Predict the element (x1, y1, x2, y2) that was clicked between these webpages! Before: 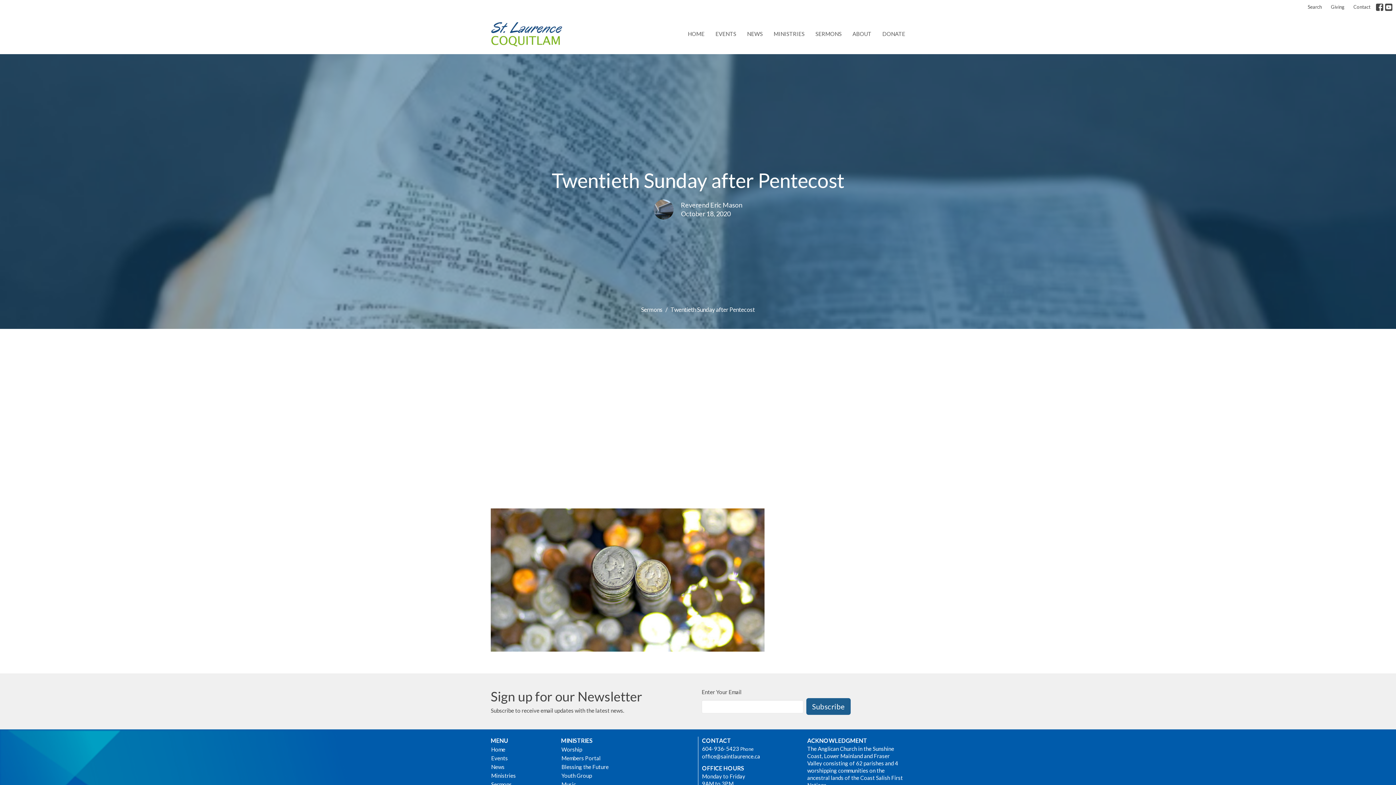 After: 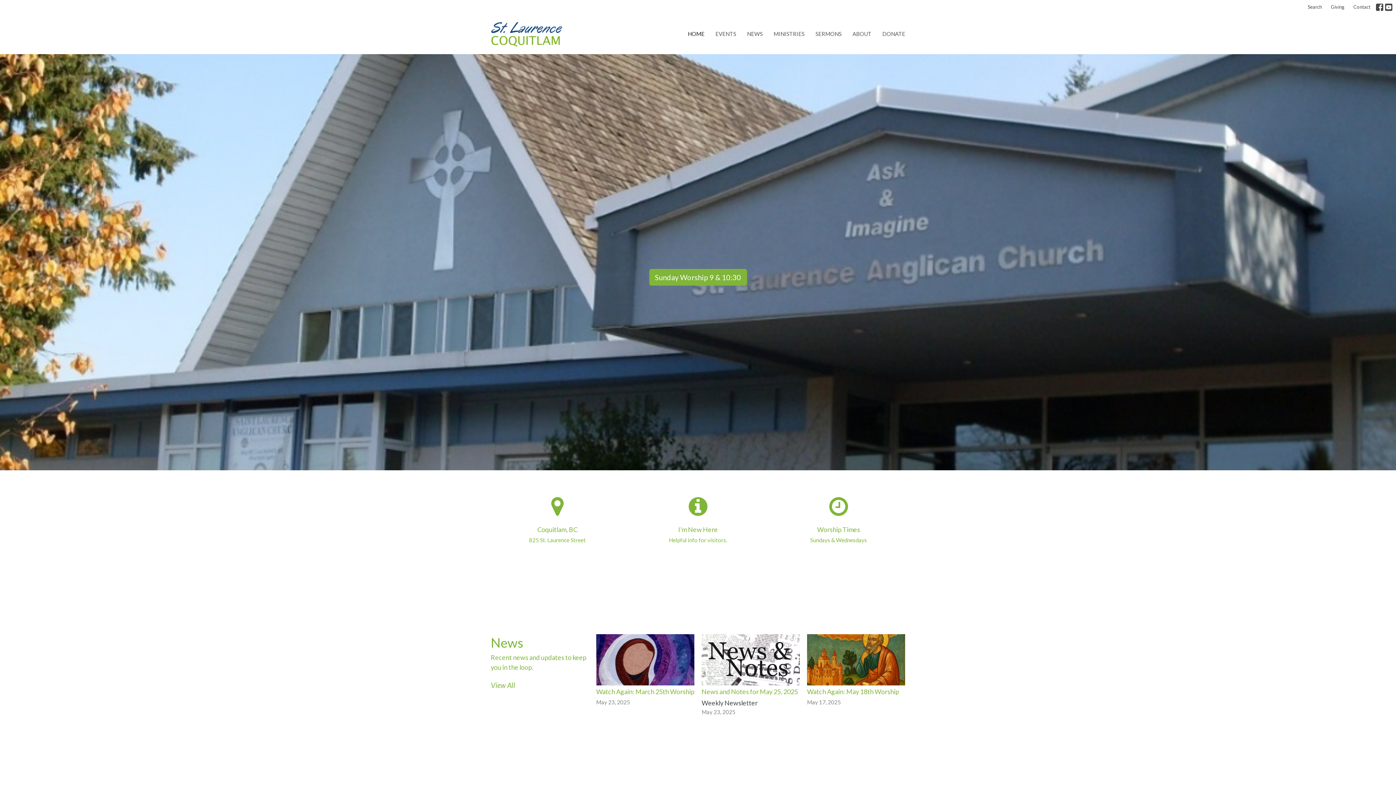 Action: bbox: (490, 745, 553, 754) label: Home